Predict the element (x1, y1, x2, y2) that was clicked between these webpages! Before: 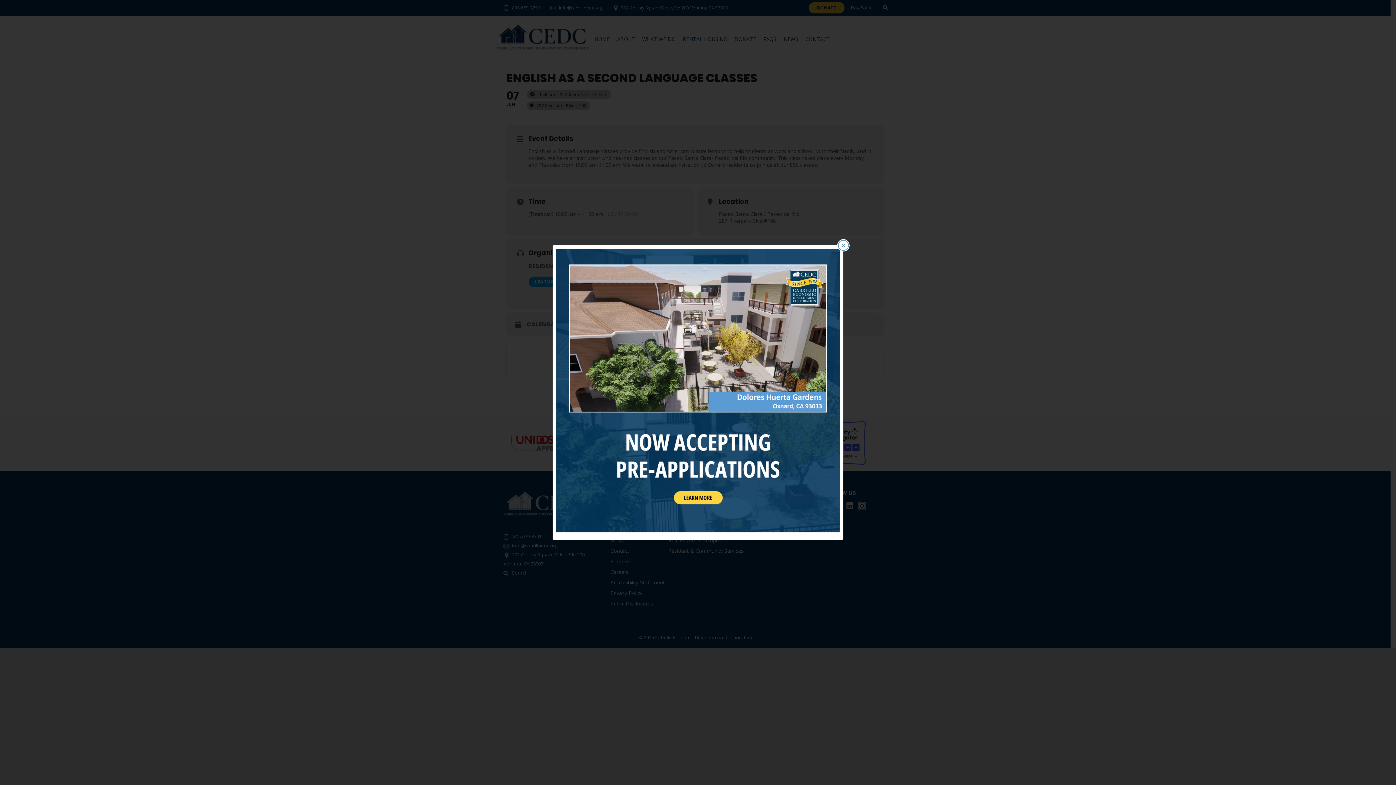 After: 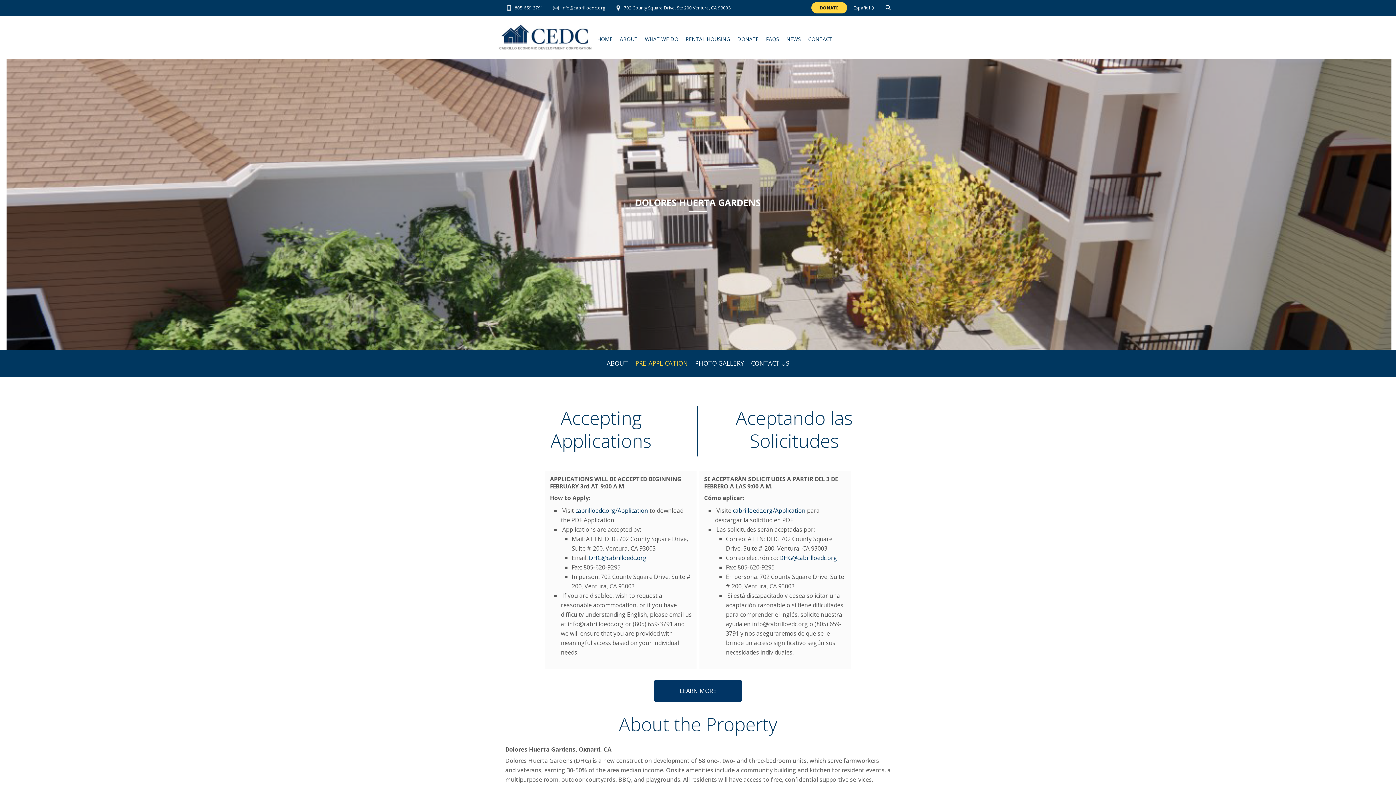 Action: bbox: (556, 249, 840, 532)